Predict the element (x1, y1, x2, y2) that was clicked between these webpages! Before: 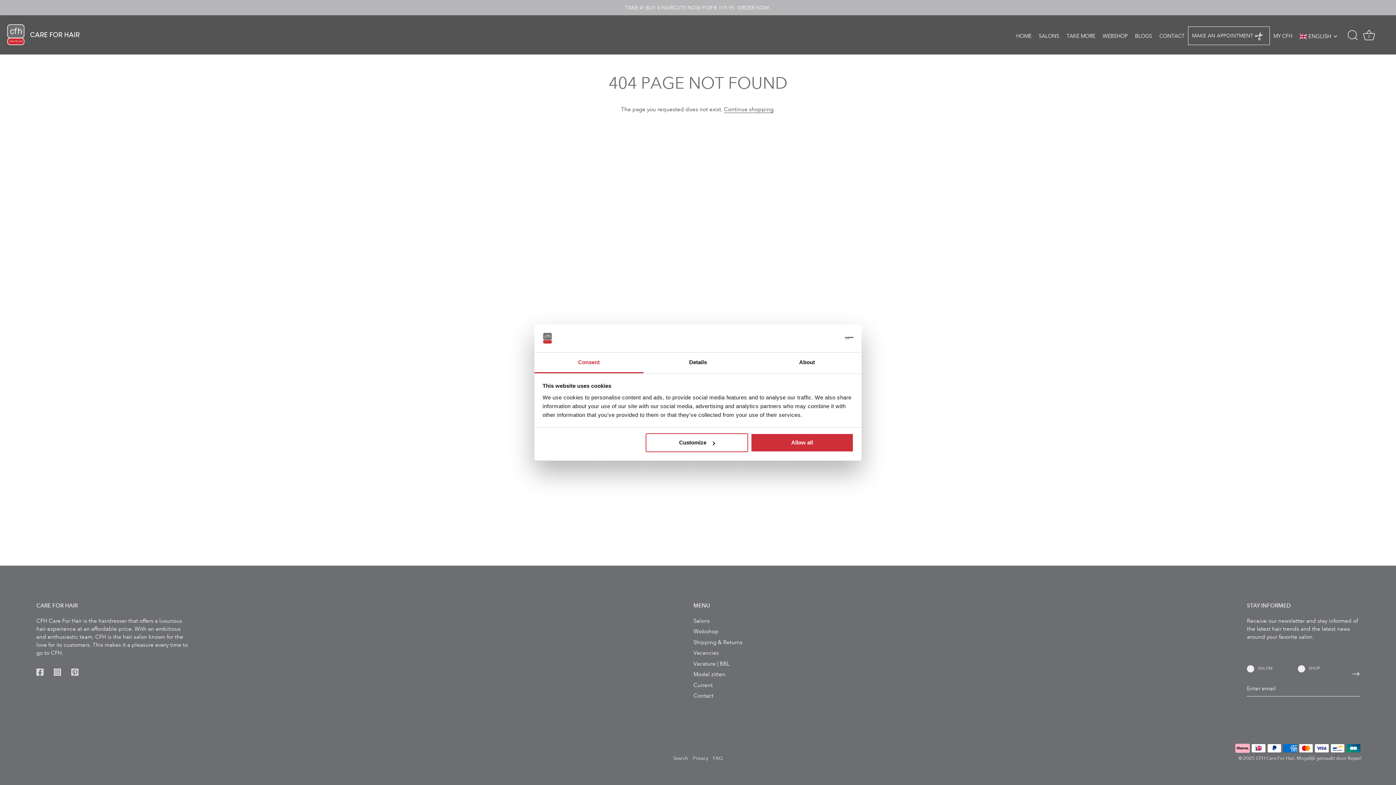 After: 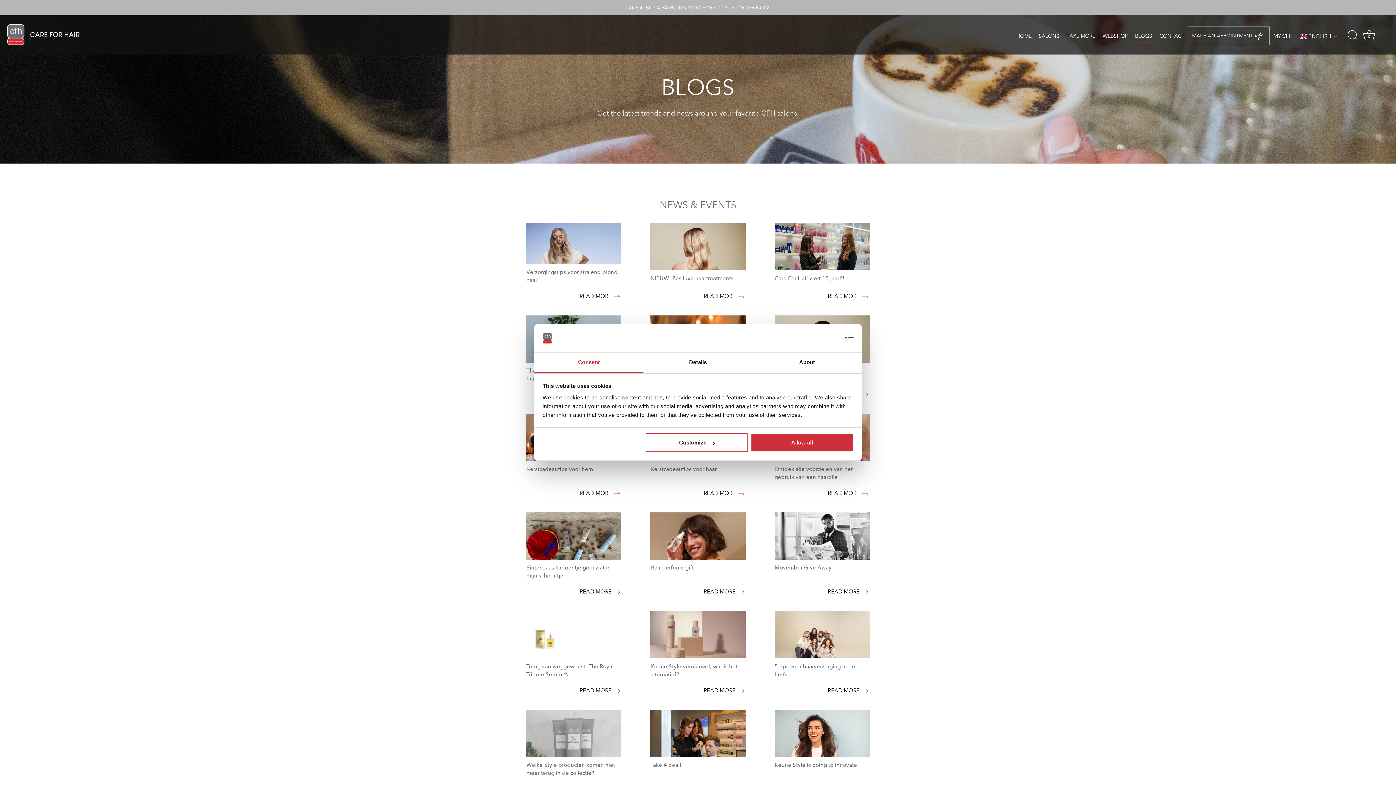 Action: label: Current bbox: (693, 682, 712, 688)